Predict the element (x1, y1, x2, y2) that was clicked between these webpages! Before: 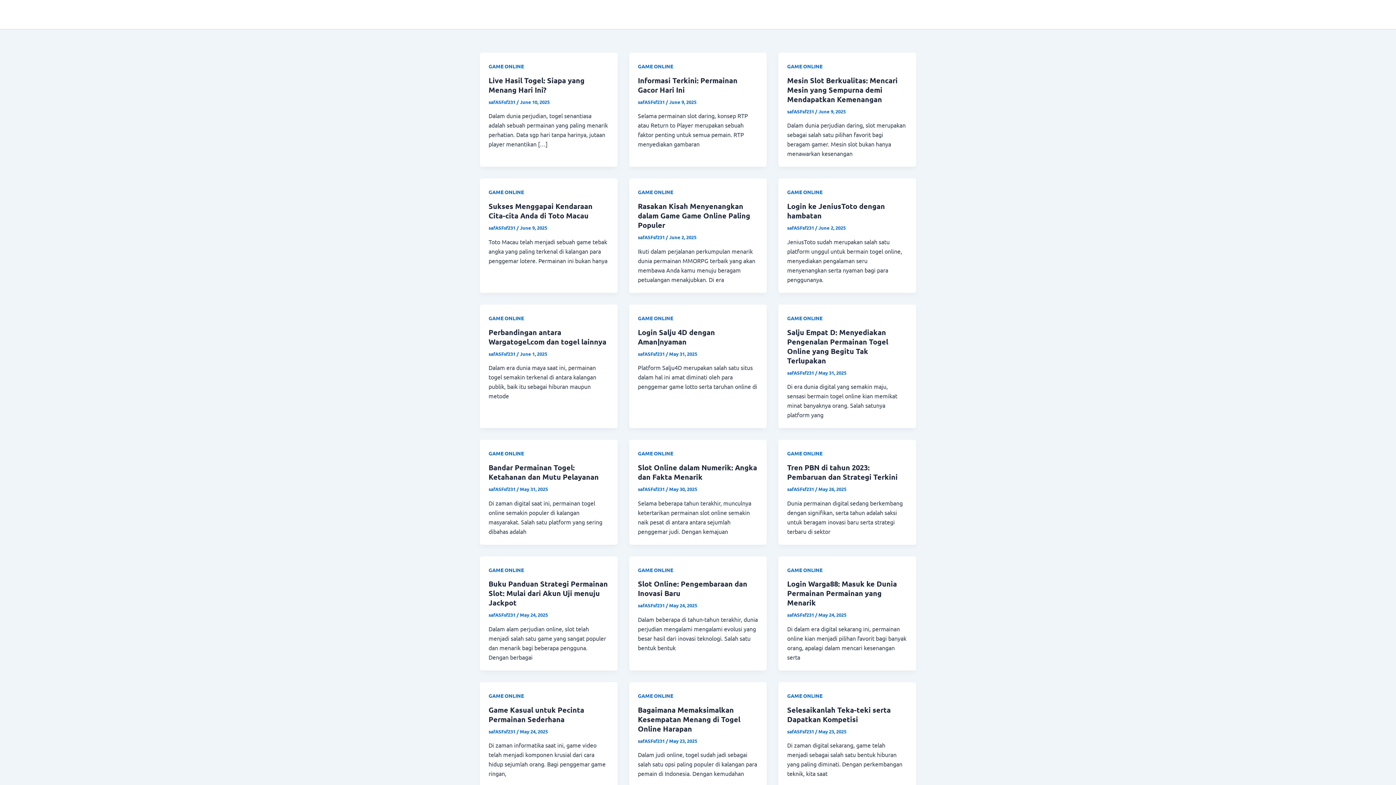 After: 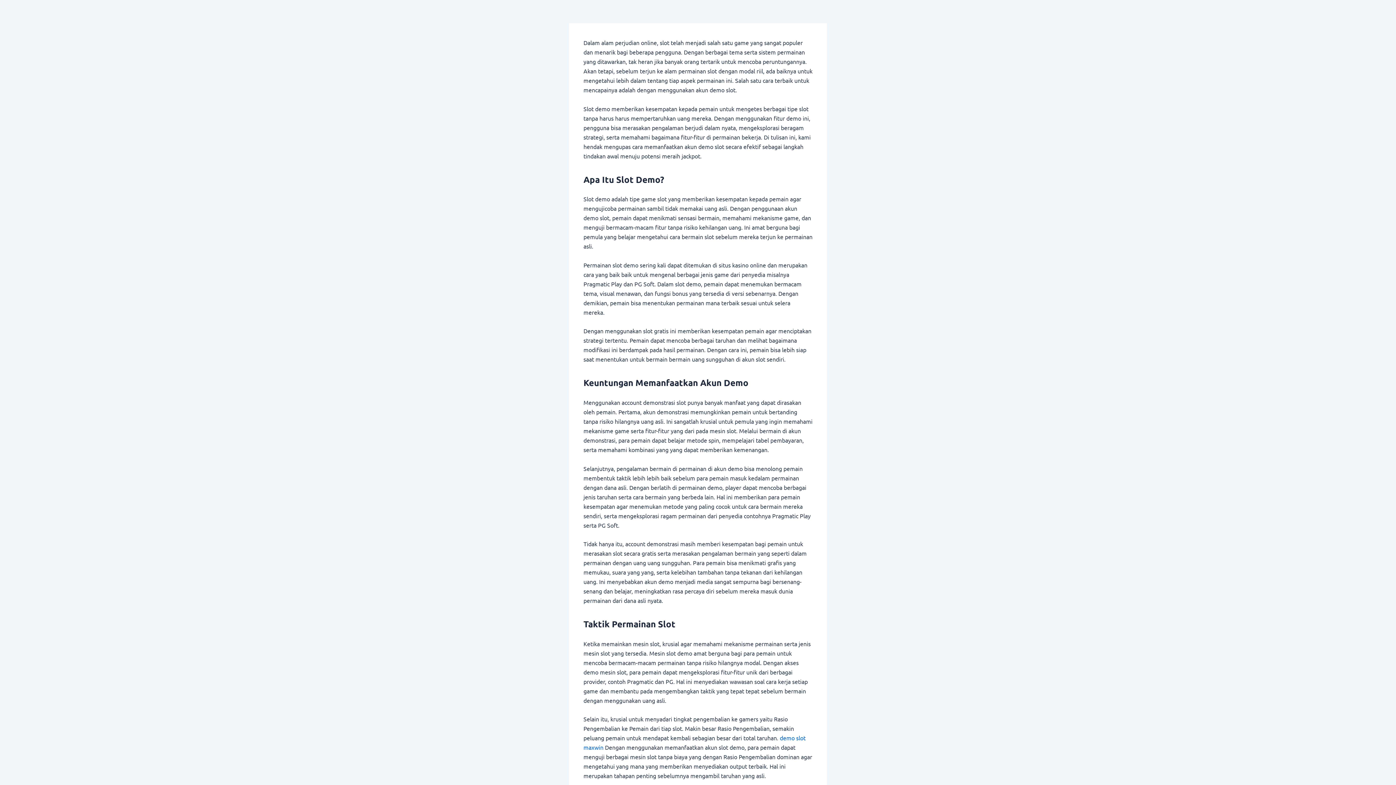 Action: label: Buku Panduan Strategi Permainan Slot: Mulai dari Akun Uji menuju Jackpot bbox: (488, 579, 608, 607)